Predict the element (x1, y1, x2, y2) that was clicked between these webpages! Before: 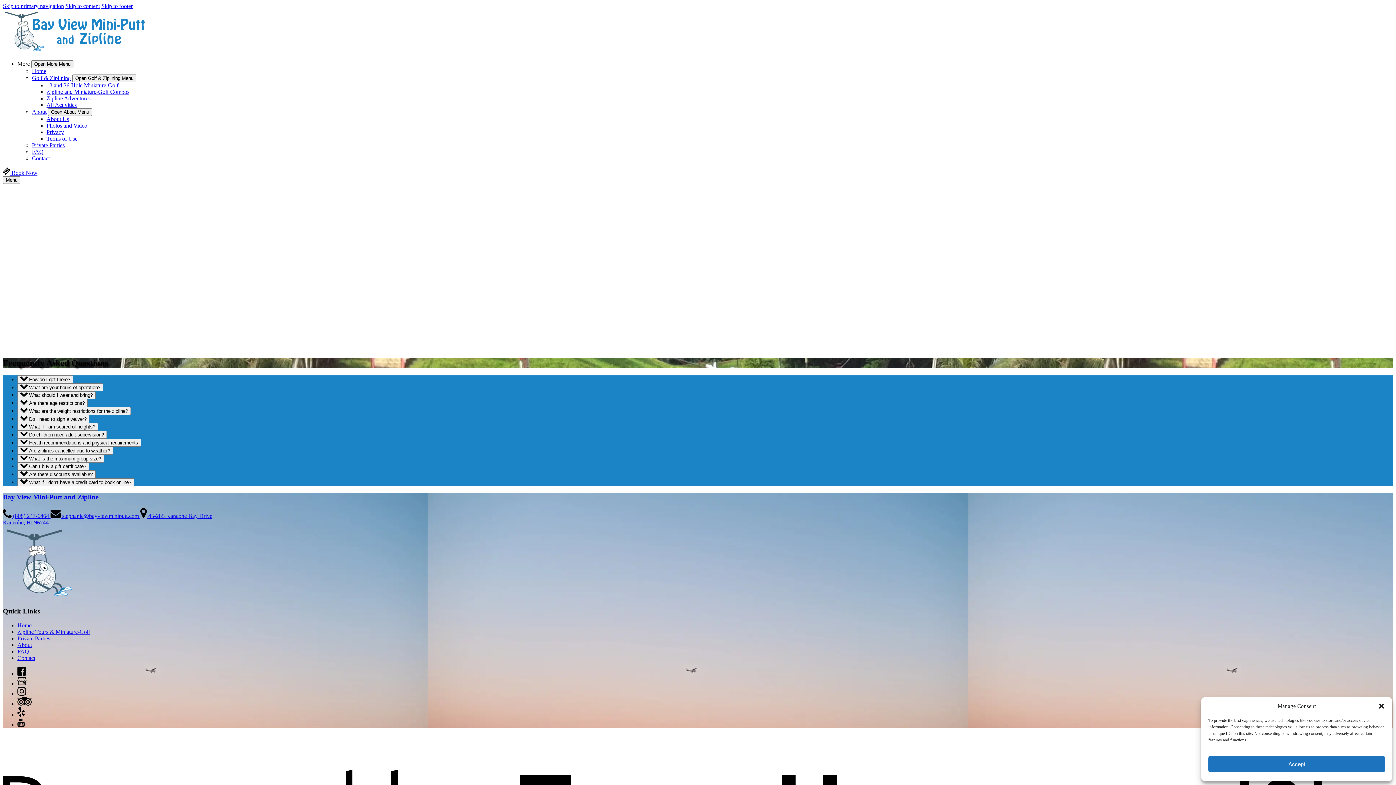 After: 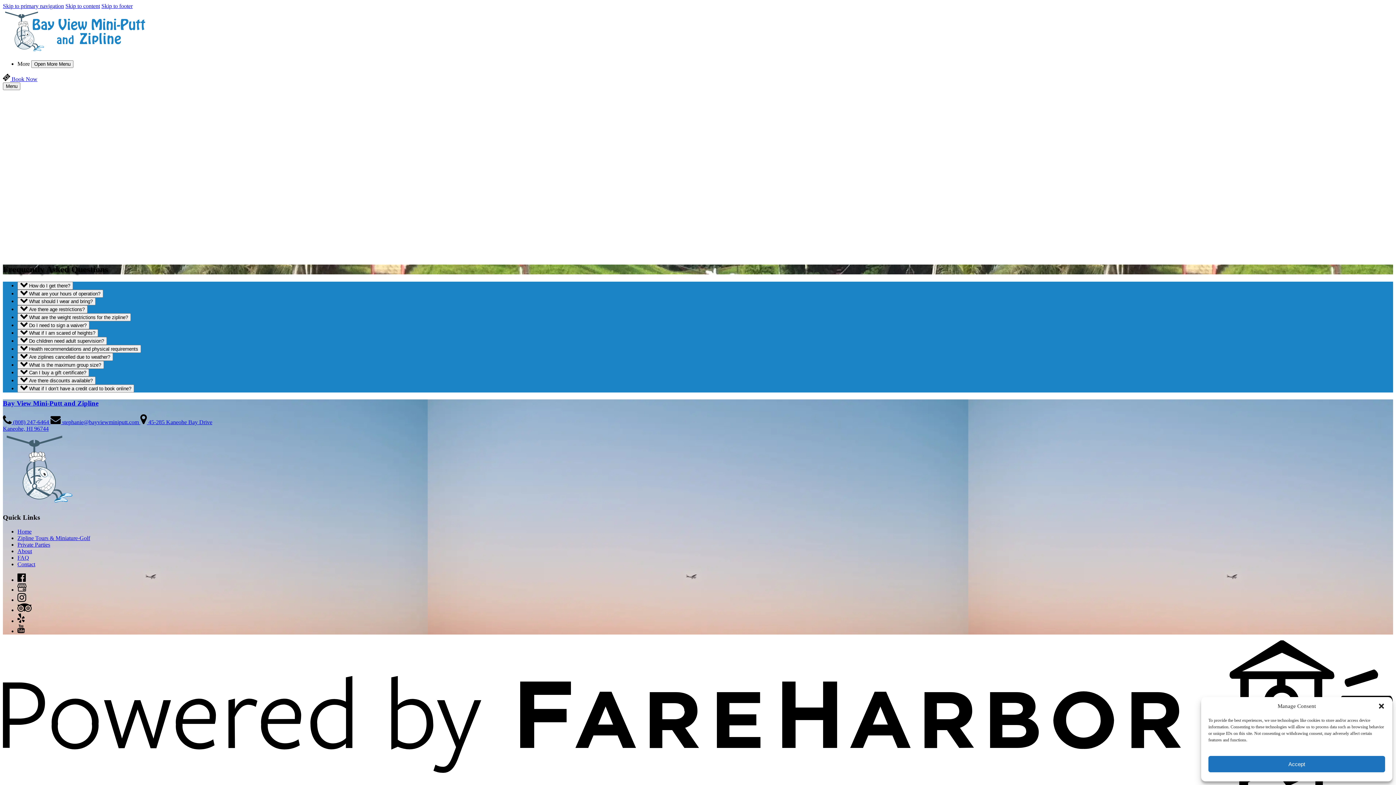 Action: label: Menu bbox: (2, 176, 20, 184)